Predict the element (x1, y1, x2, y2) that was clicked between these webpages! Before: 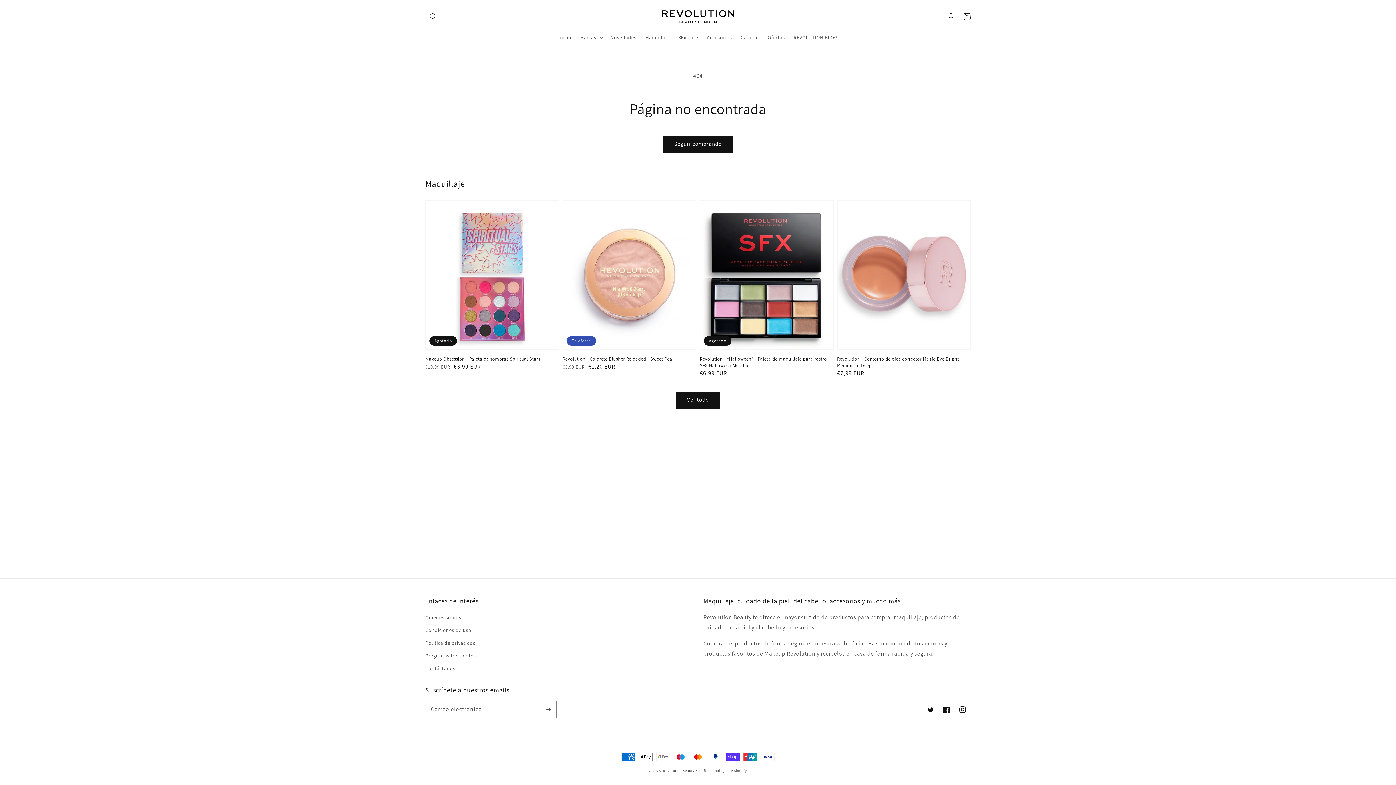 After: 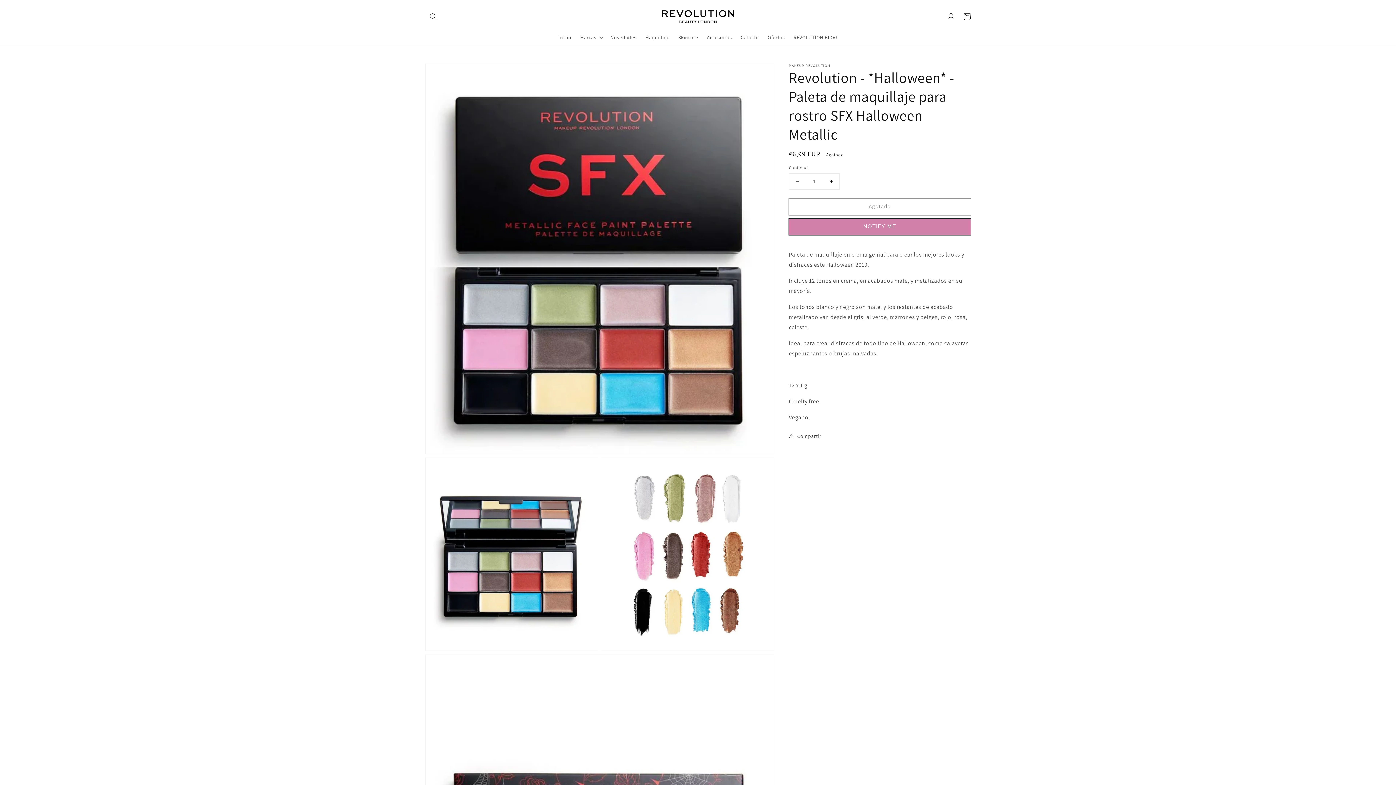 Action: label: Revolution - *Halloween* - Paleta de maquillaje para rostro SFX Halloween Metallic
Agotado
Revolution - *Halloween* - Paleta de maquillaje para rostro SFX Halloween Metallic
Precio habitual
€6,99 EUR bbox: (700, 200, 833, 377)